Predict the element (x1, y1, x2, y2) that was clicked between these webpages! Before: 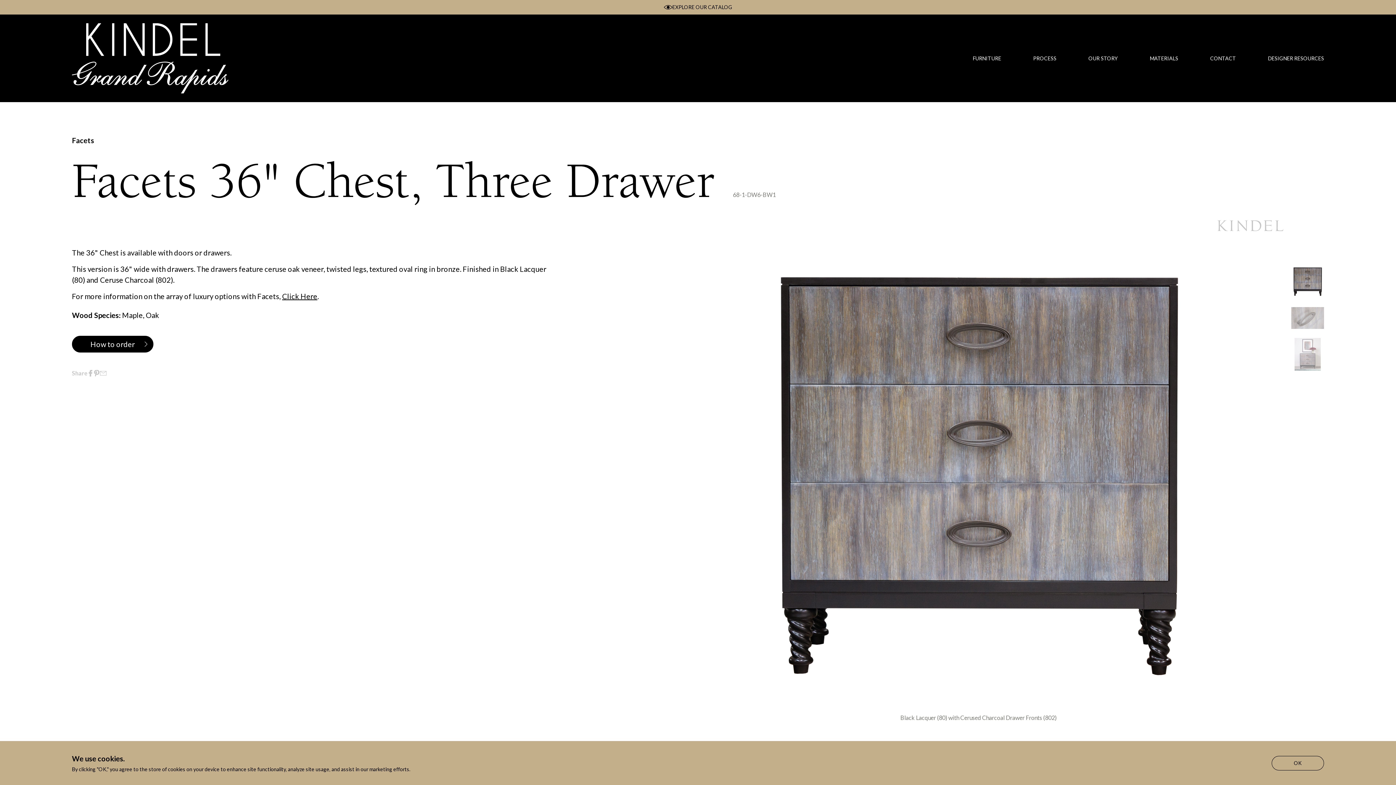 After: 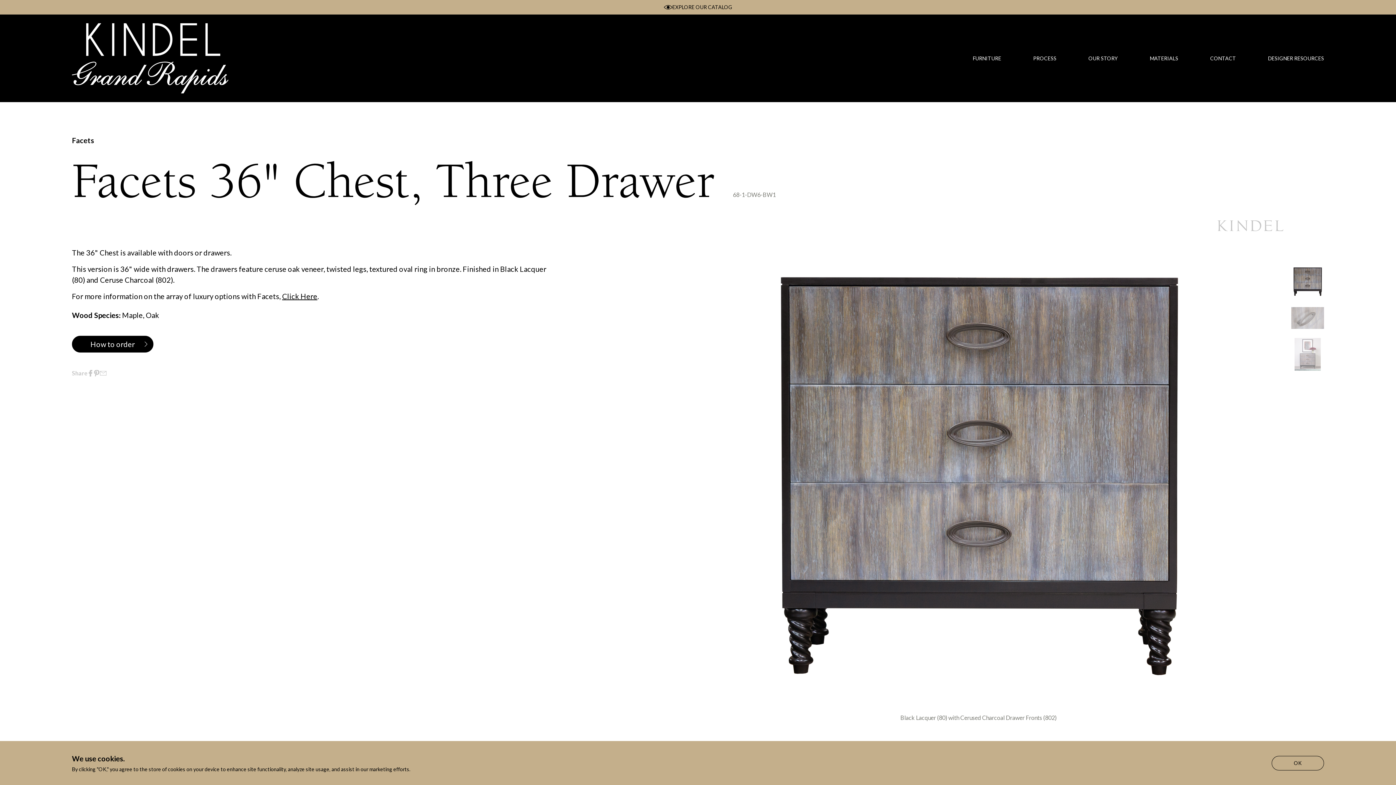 Action: bbox: (93, 370, 100, 376)